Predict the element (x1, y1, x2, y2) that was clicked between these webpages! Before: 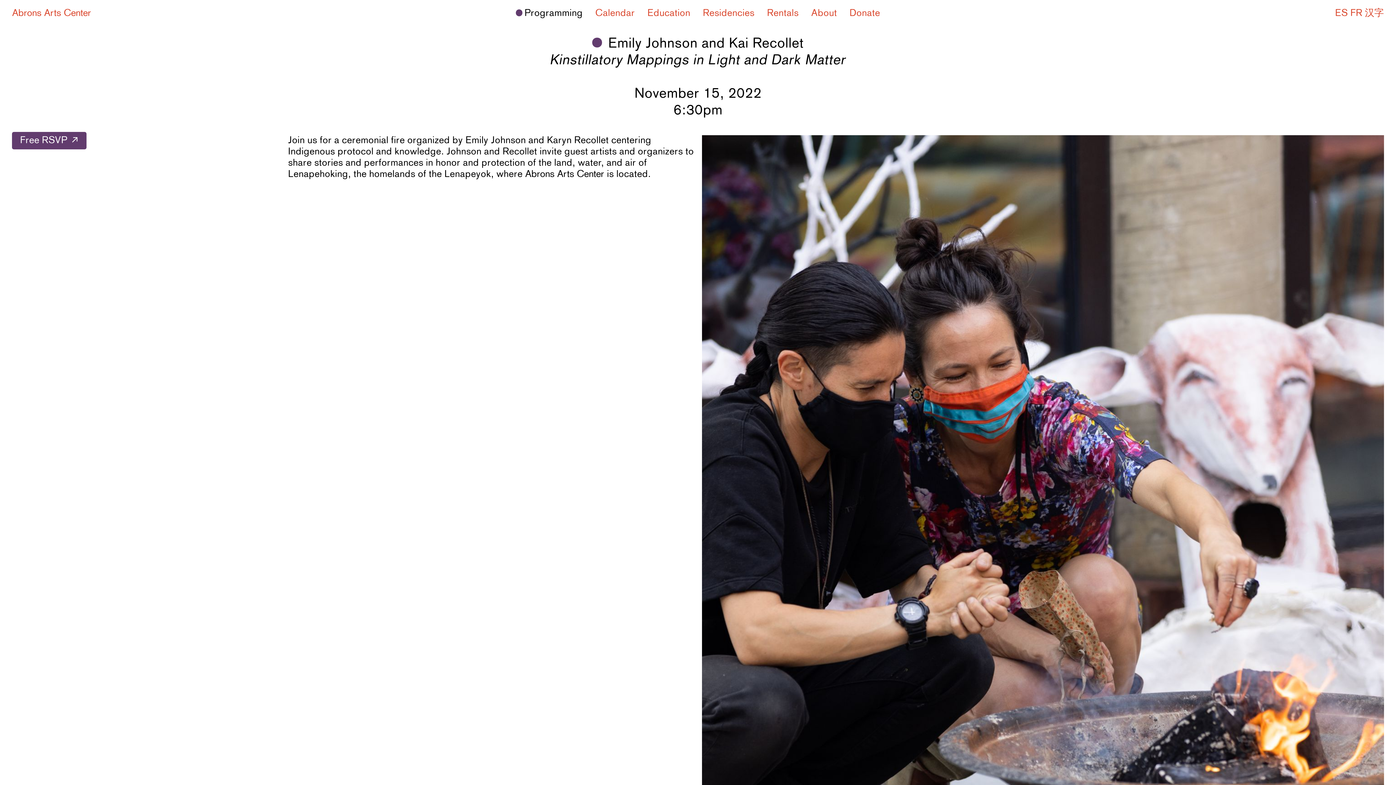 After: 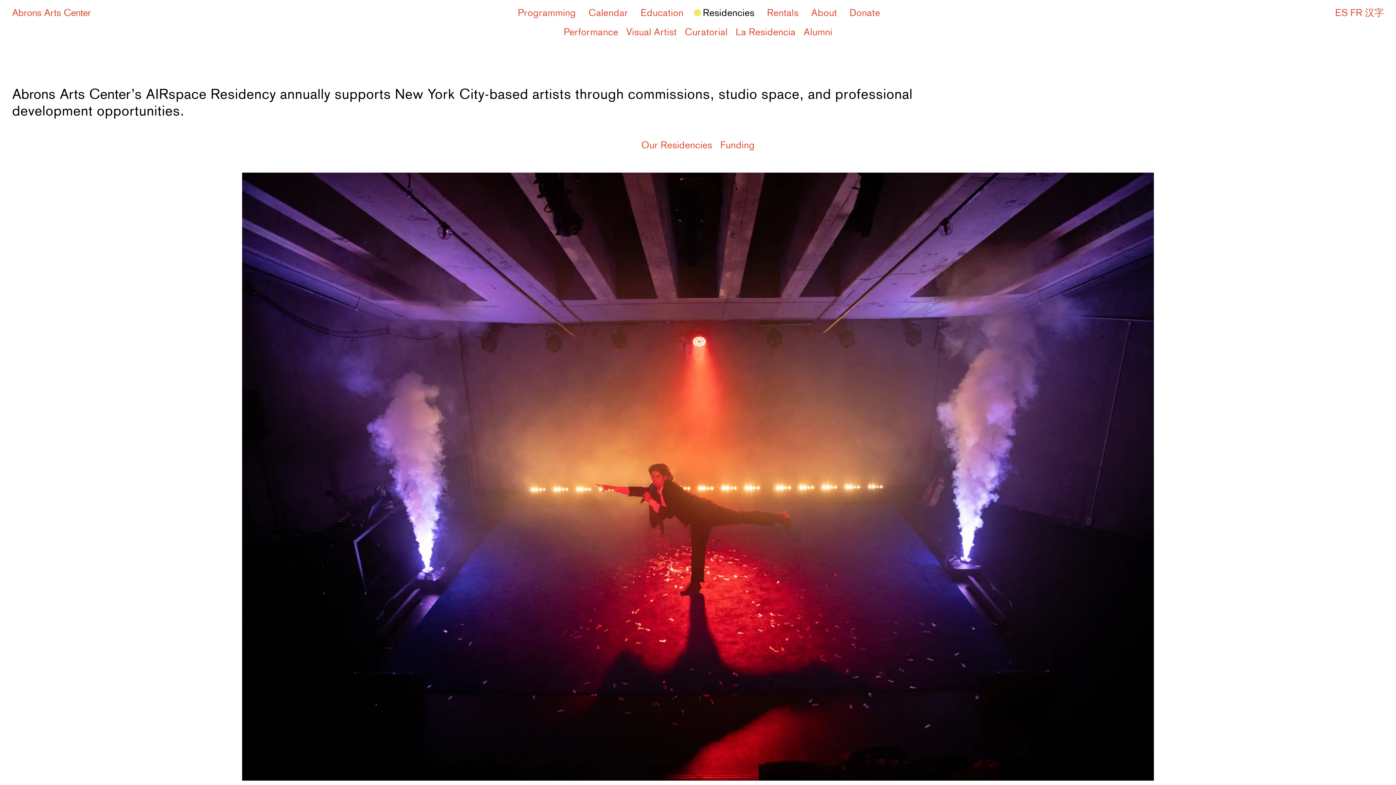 Action: label: Residencies bbox: (700, 8, 754, 18)